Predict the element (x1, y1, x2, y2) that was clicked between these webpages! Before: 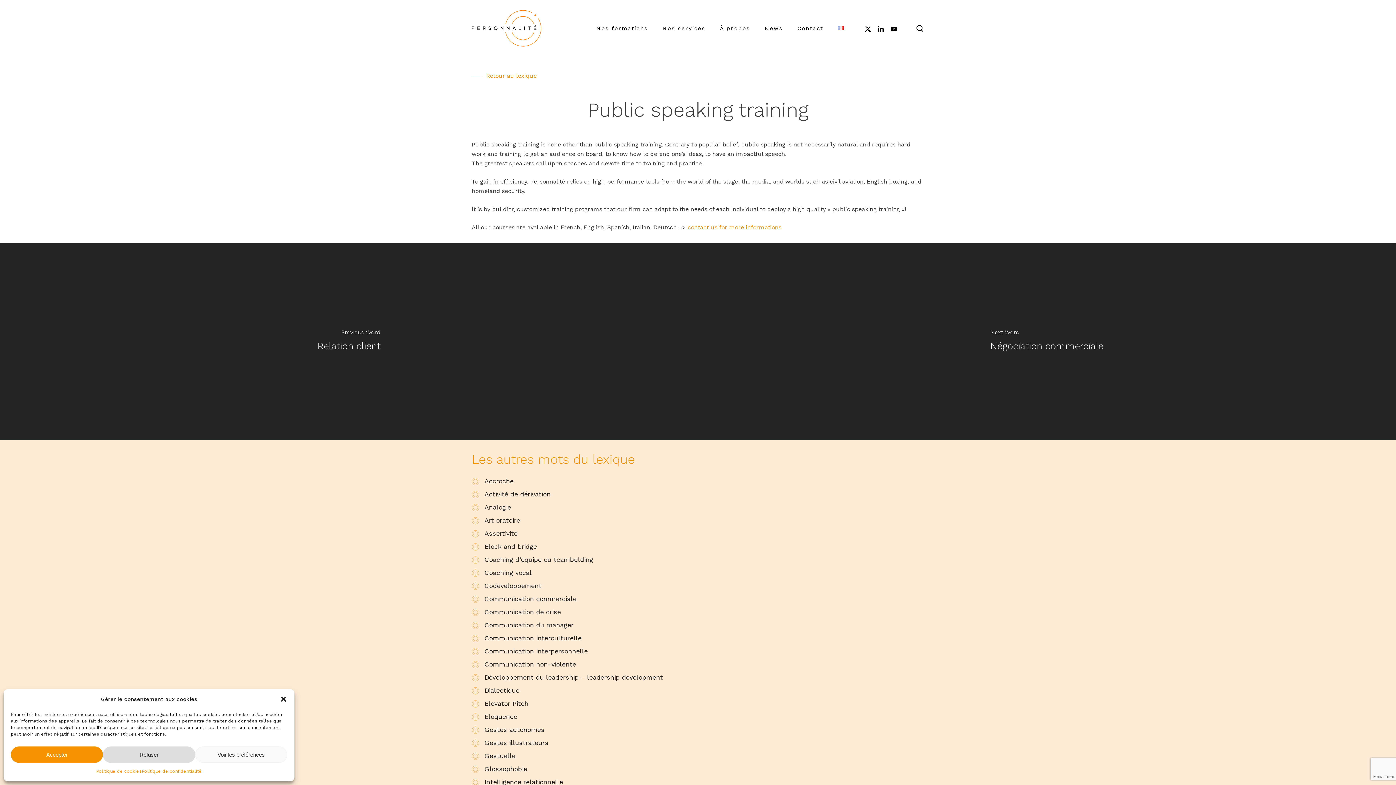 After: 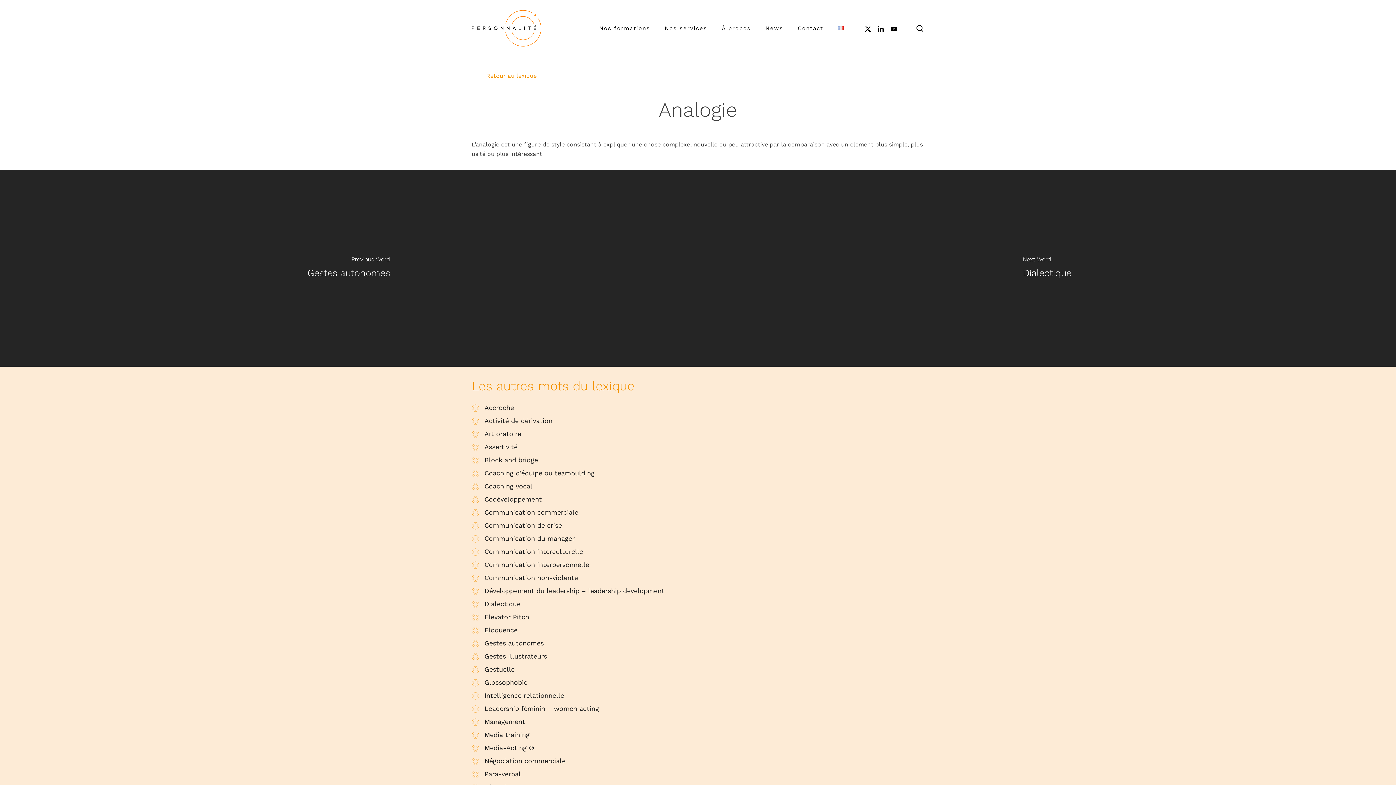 Action: bbox: (484, 502, 511, 512) label: Analogie